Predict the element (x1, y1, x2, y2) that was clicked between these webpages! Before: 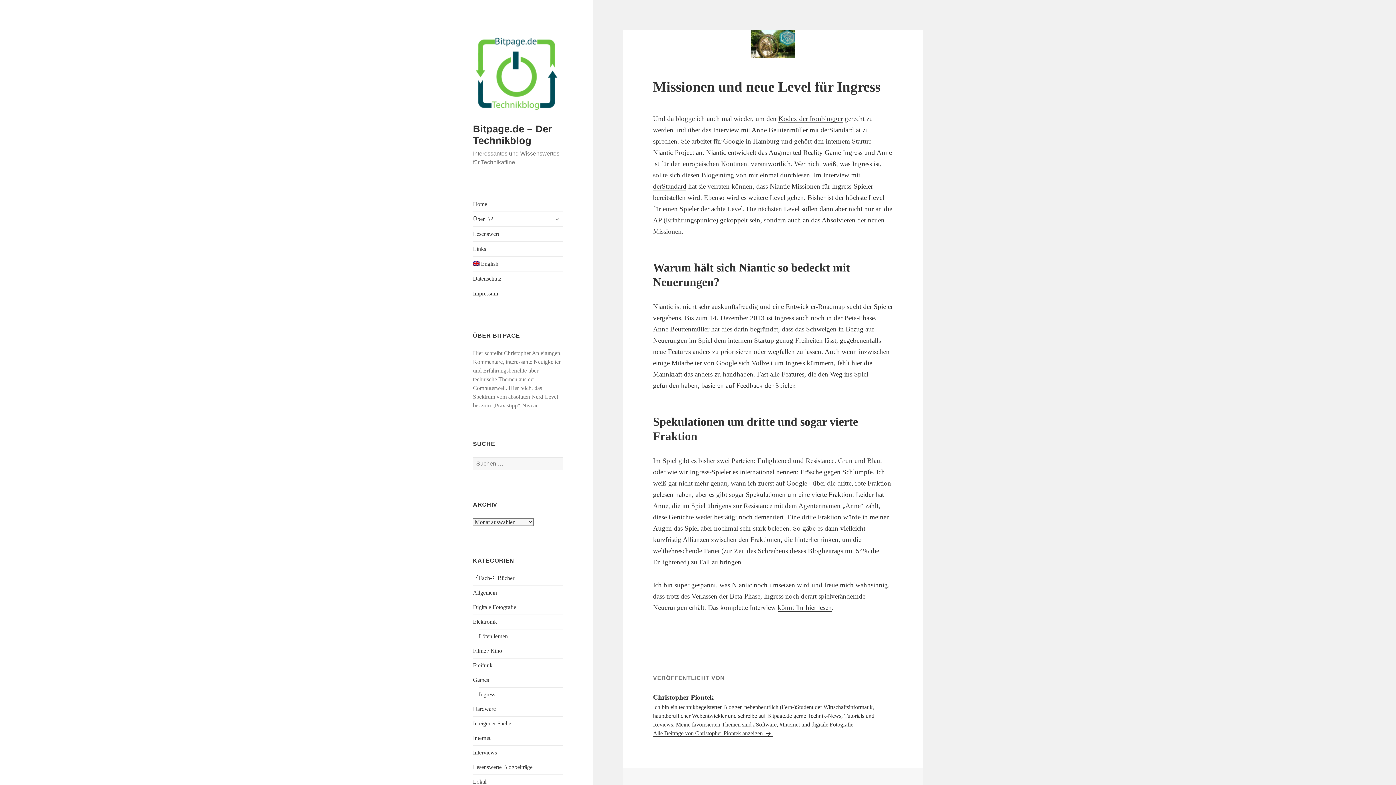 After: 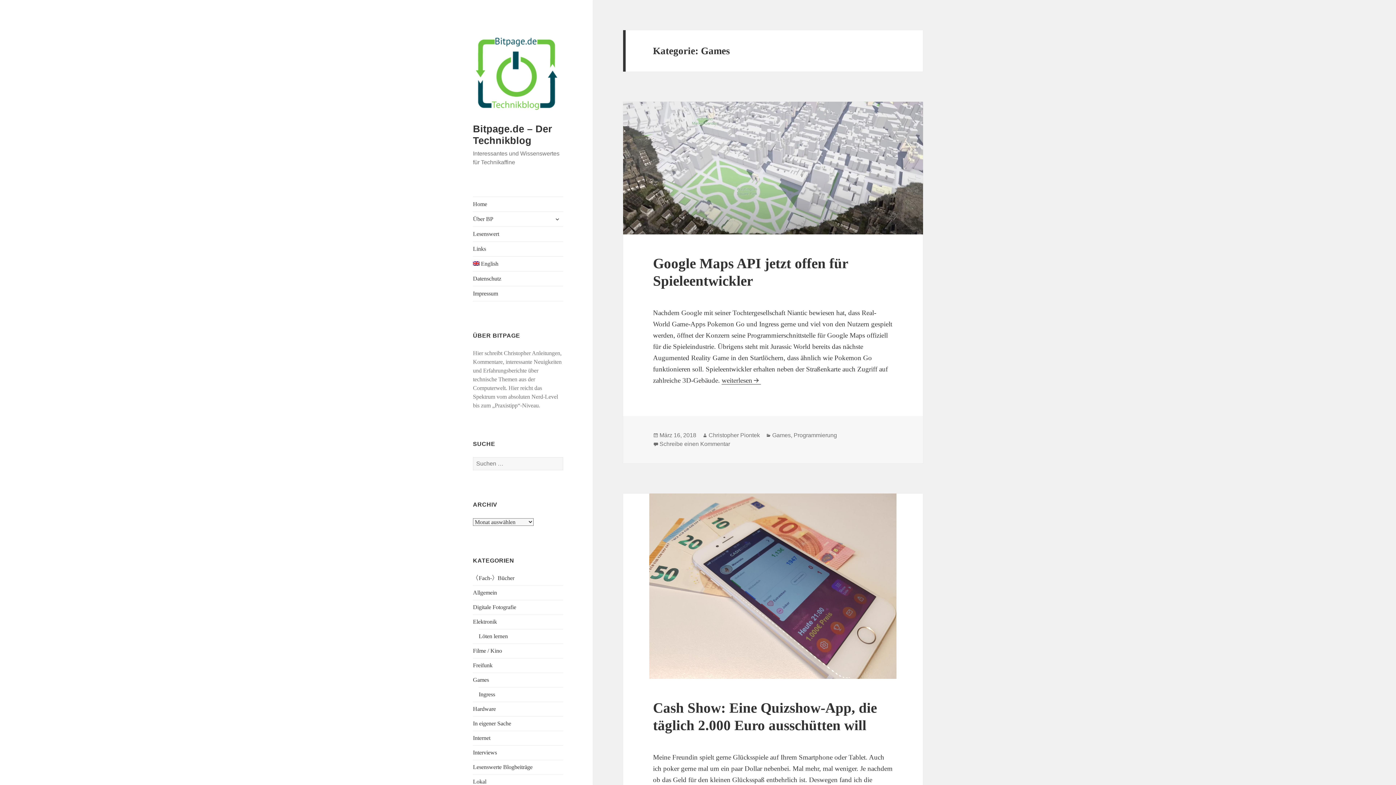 Action: bbox: (473, 677, 489, 683) label: Games